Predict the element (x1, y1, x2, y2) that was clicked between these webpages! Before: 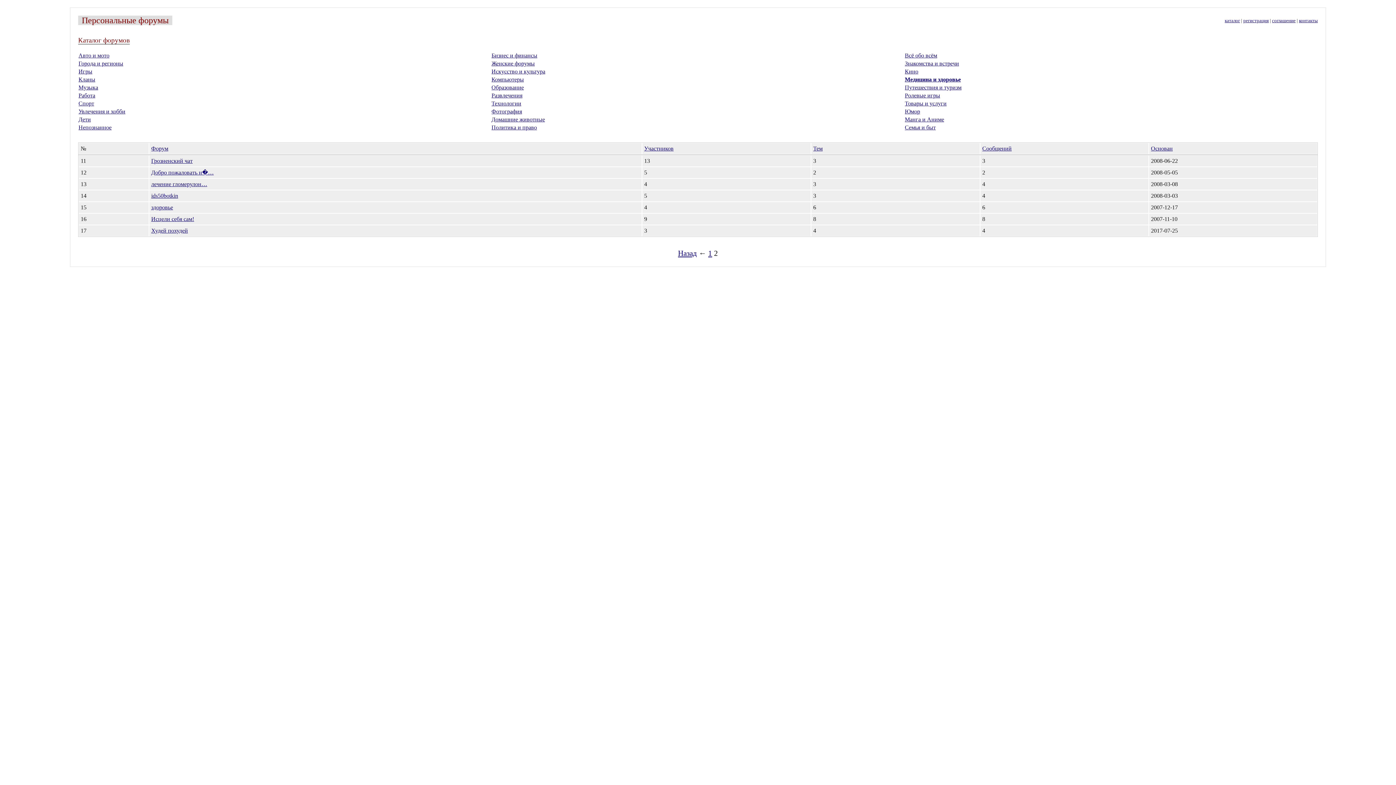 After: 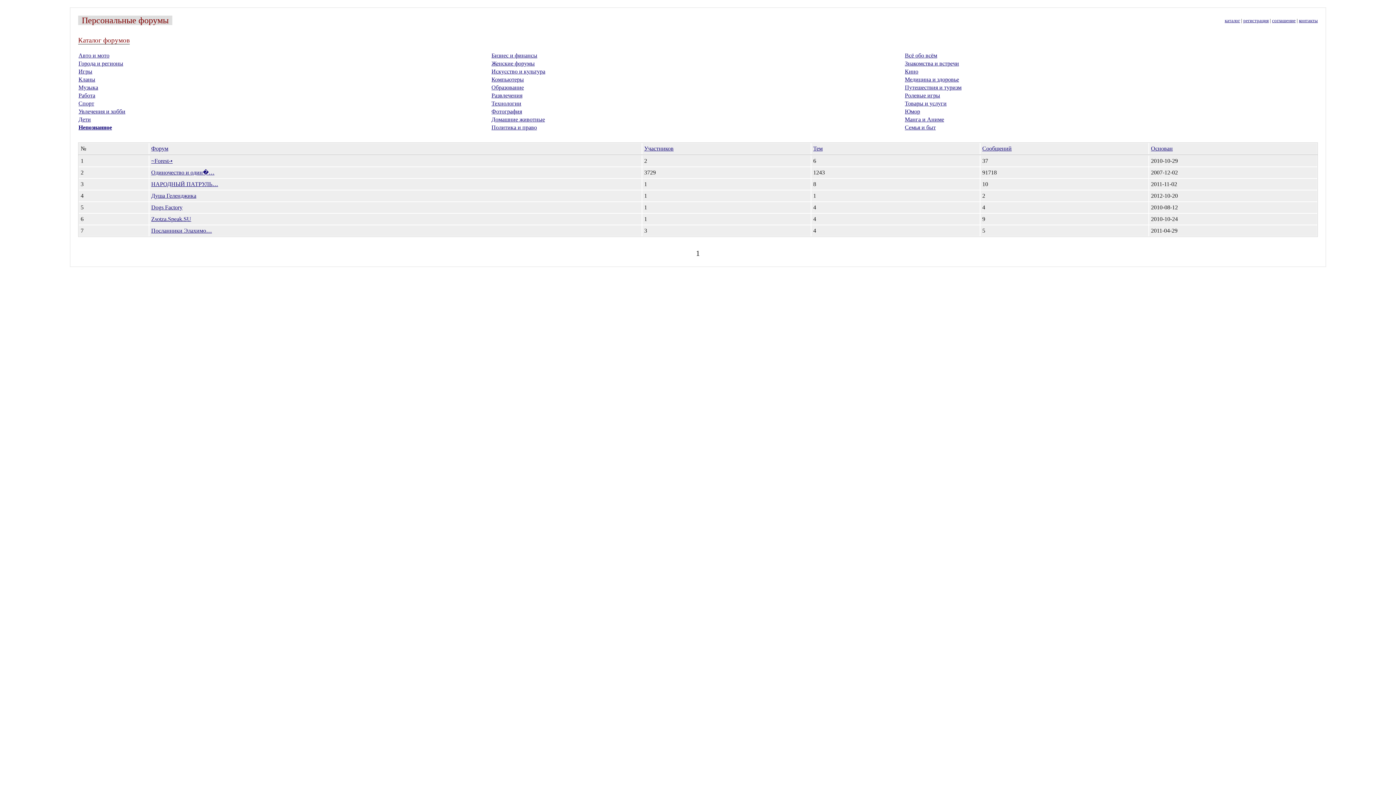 Action: label: Непознанное bbox: (78, 124, 111, 130)